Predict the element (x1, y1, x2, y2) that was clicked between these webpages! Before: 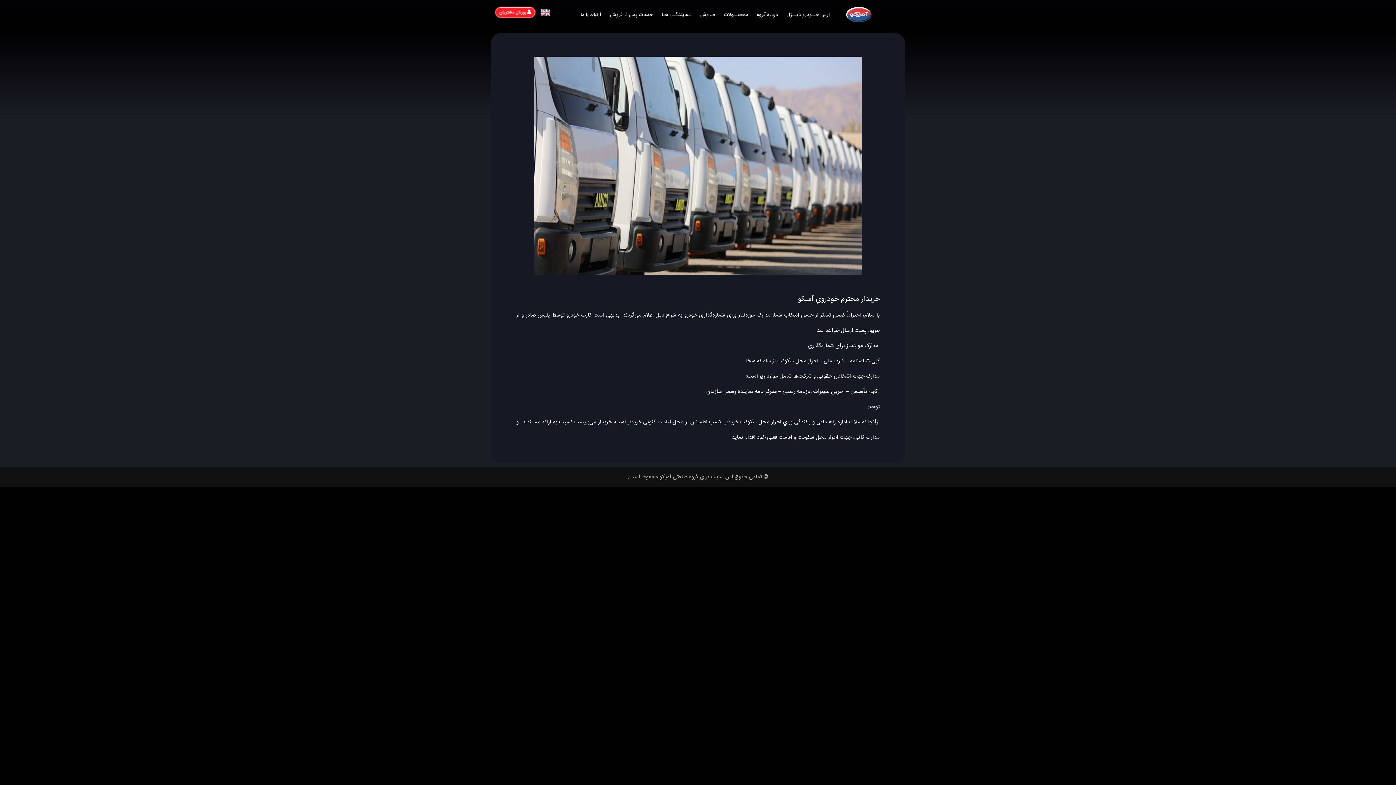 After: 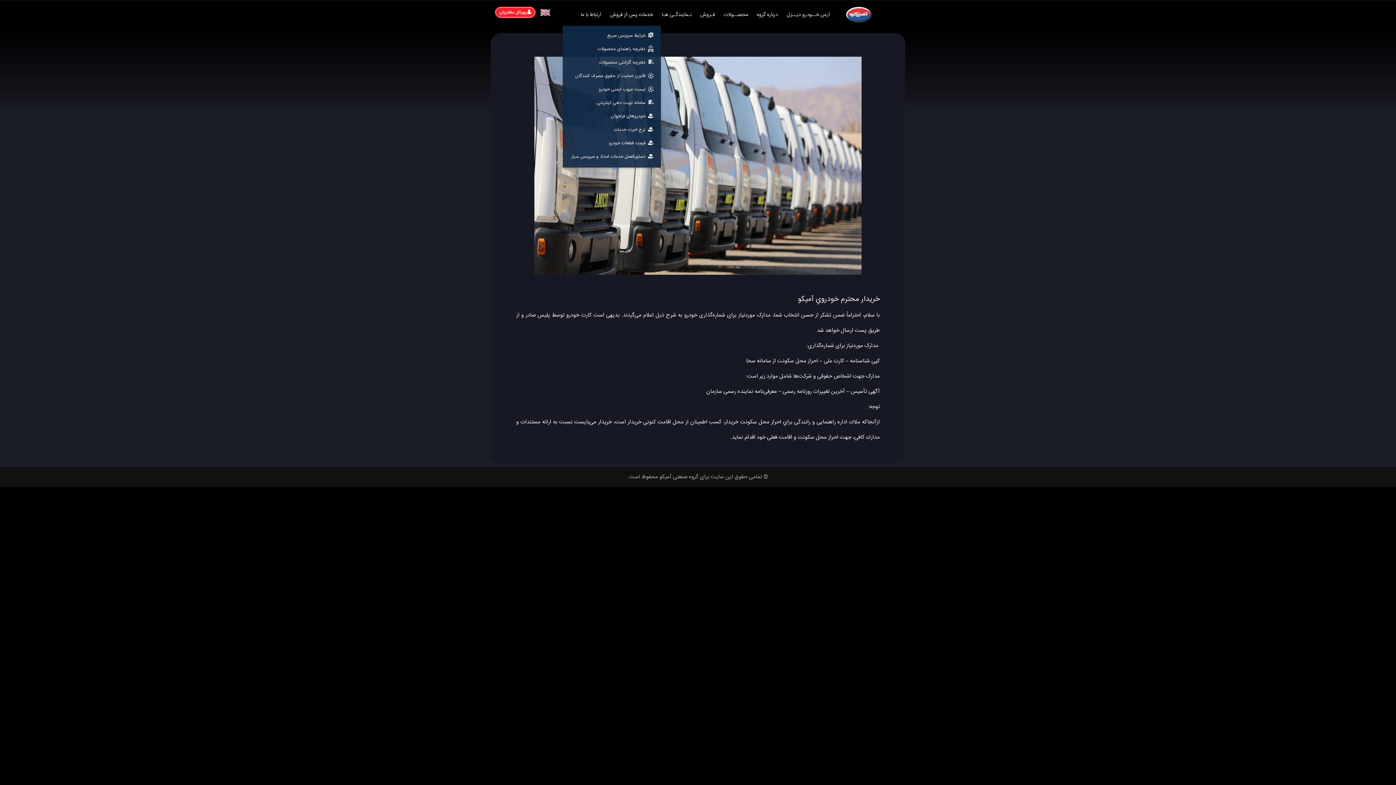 Action: bbox: (605, 0, 657, 29) label: خدمات پس از فروش